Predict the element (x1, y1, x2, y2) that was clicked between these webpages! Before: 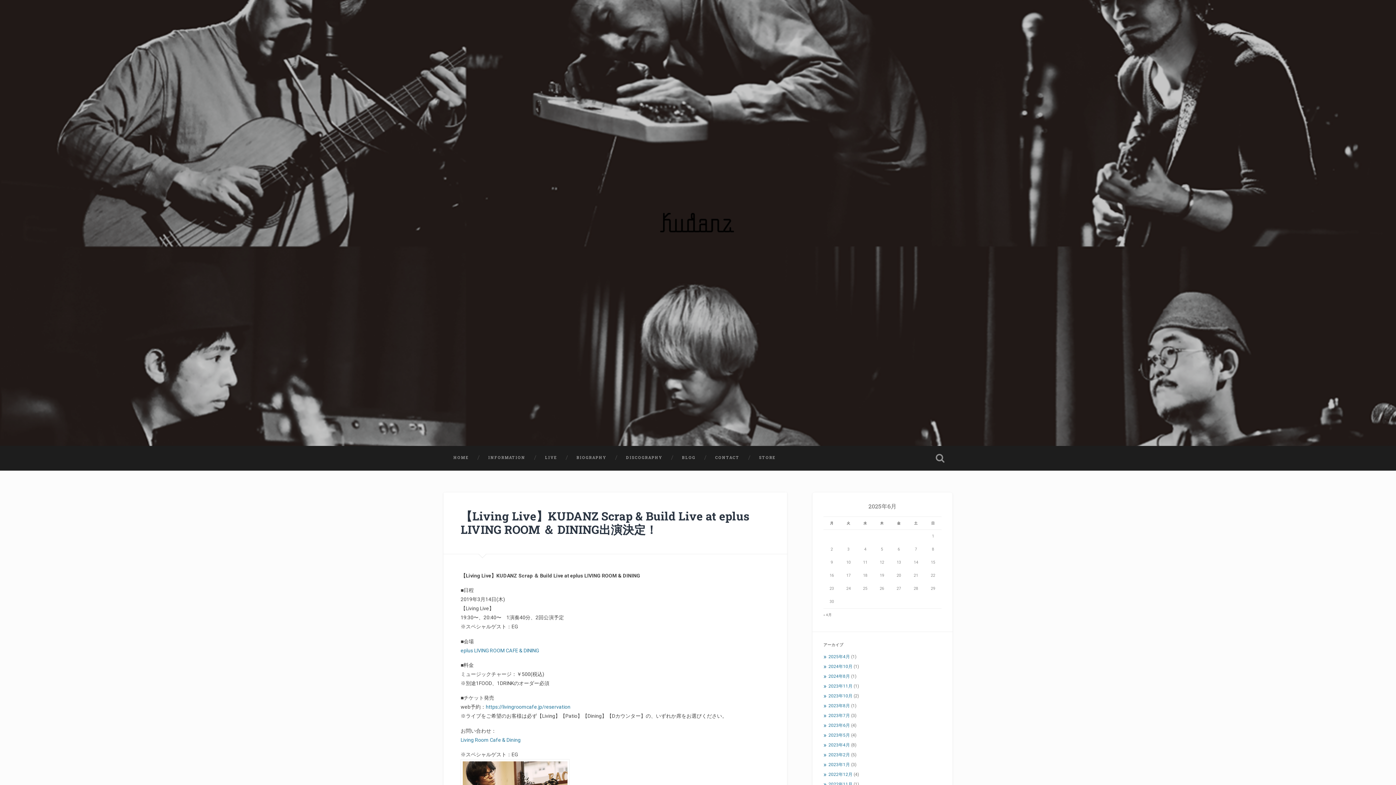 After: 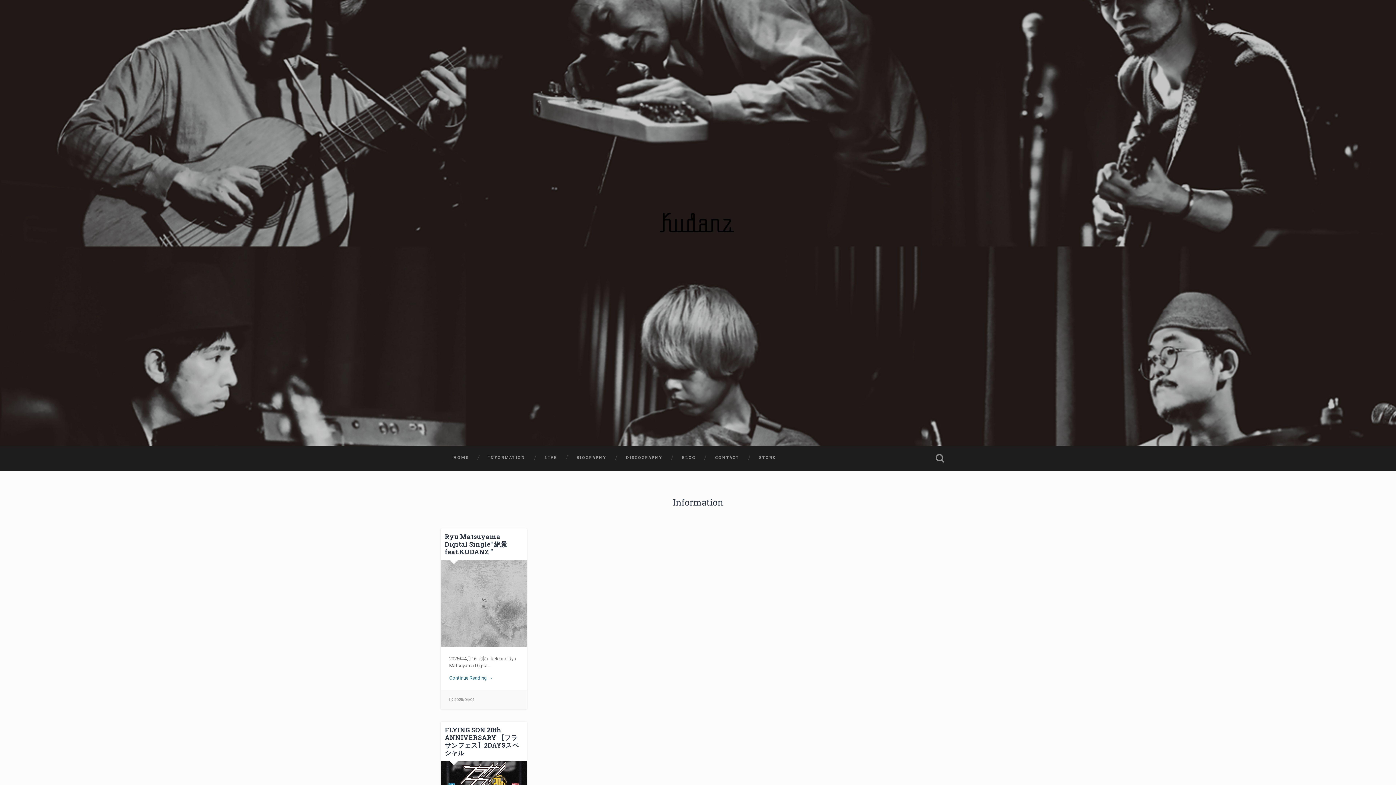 Action: label: INFORMATION bbox: (478, 446, 535, 469)